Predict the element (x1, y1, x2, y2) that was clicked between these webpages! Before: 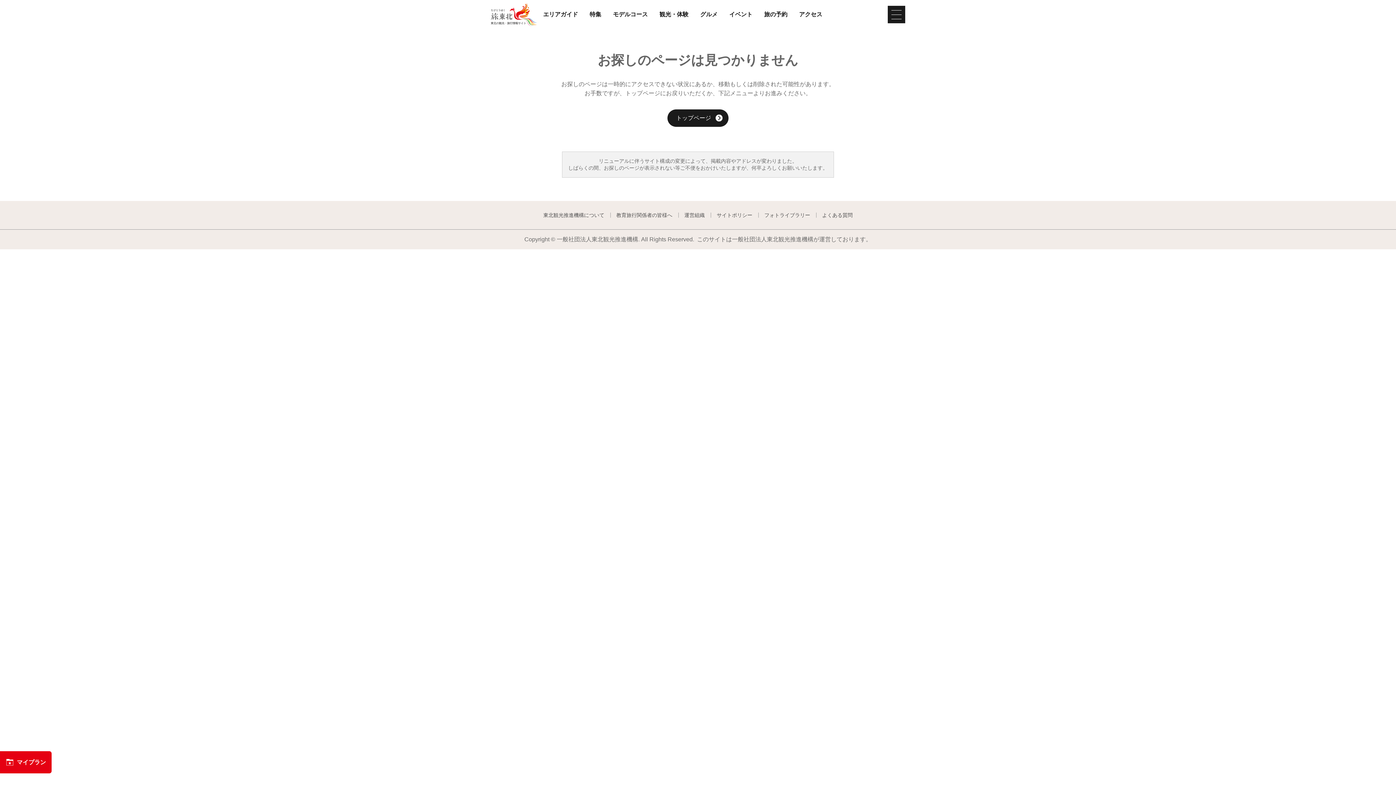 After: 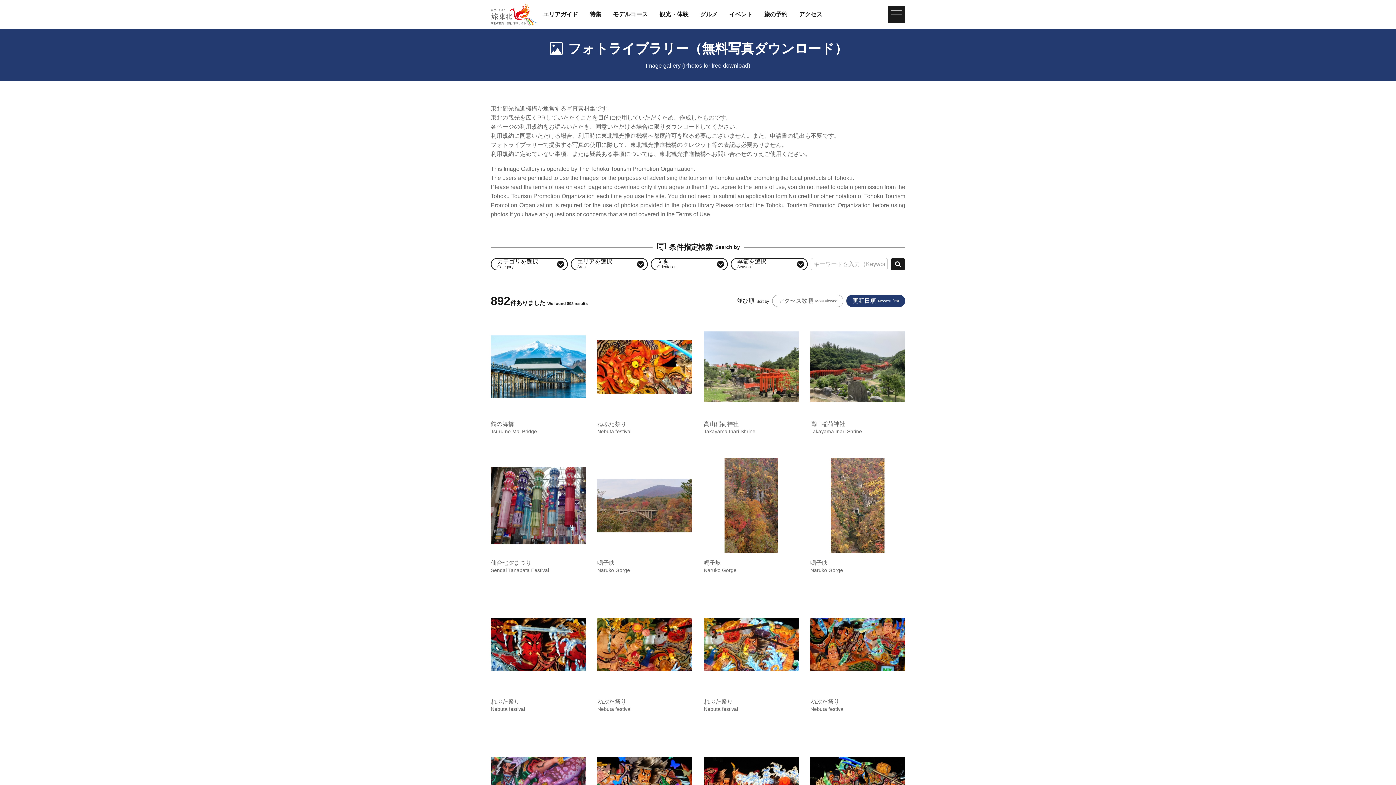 Action: bbox: (764, 212, 810, 217) label: フォトライブラリー